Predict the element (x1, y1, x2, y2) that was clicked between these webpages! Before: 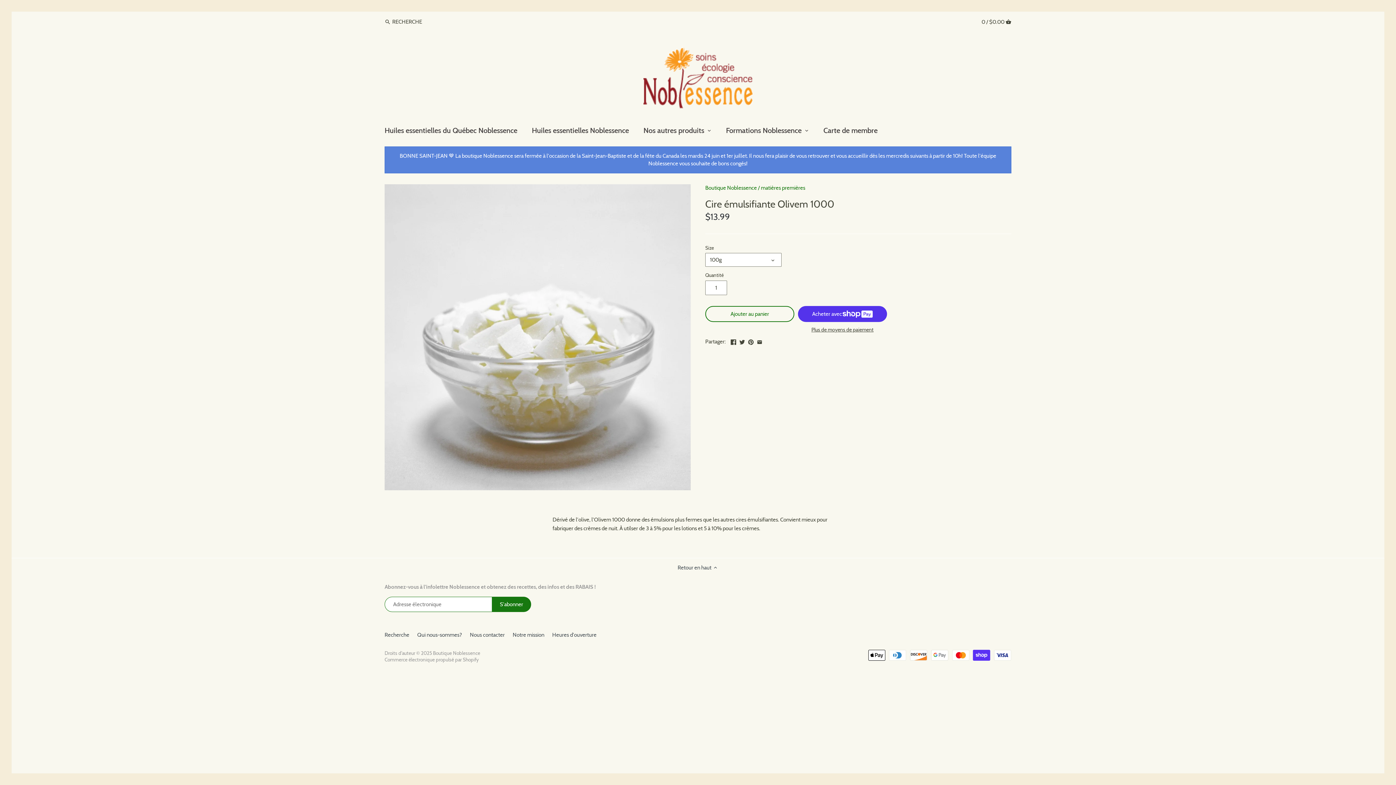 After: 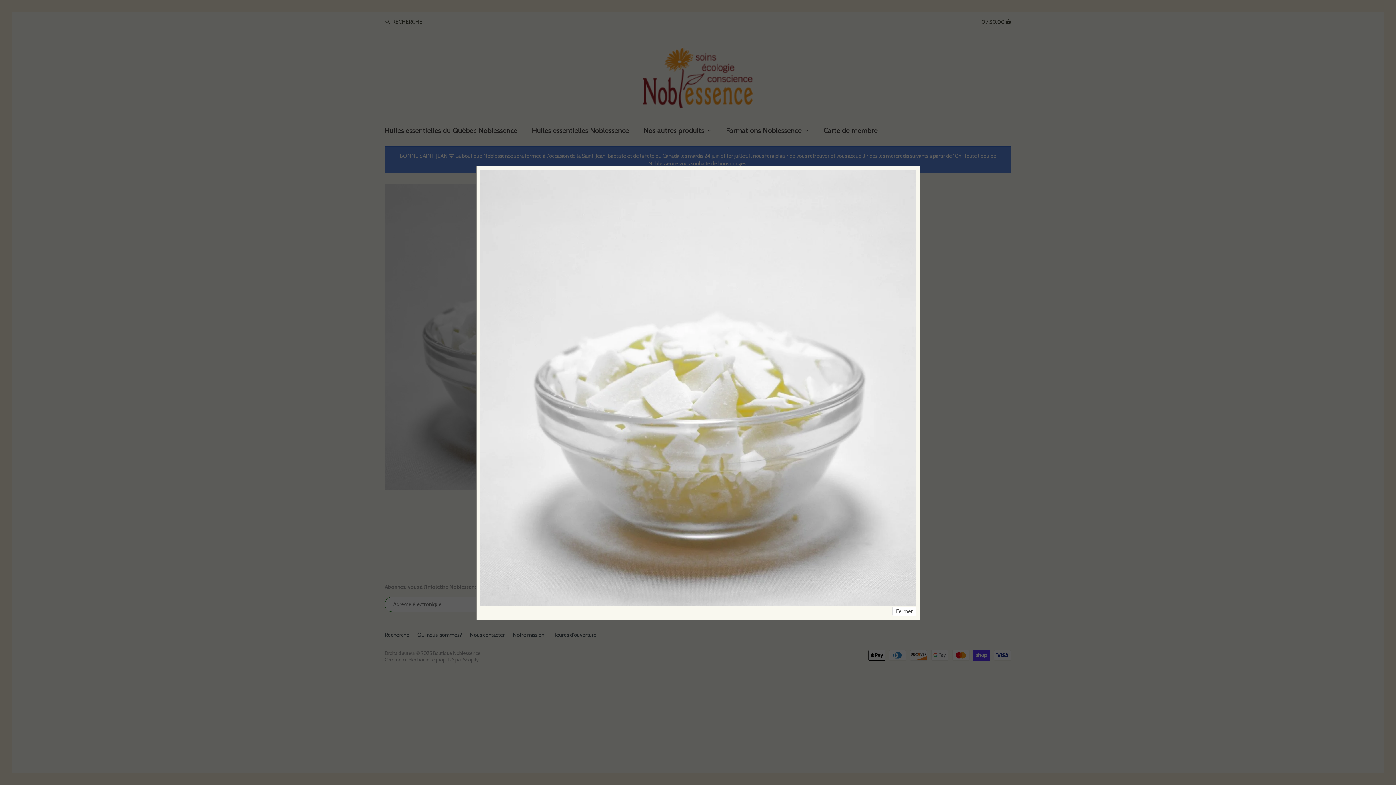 Action: bbox: (384, 184, 690, 490)